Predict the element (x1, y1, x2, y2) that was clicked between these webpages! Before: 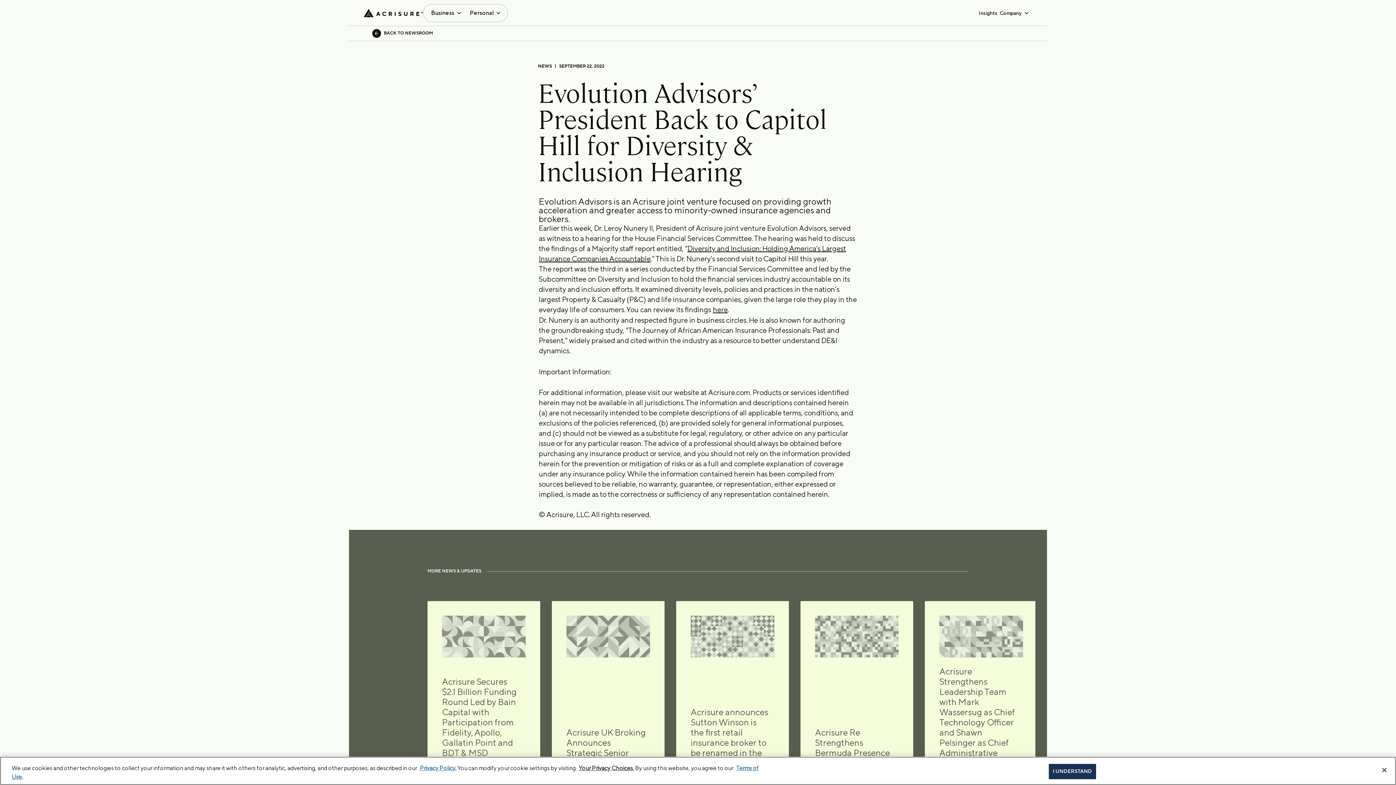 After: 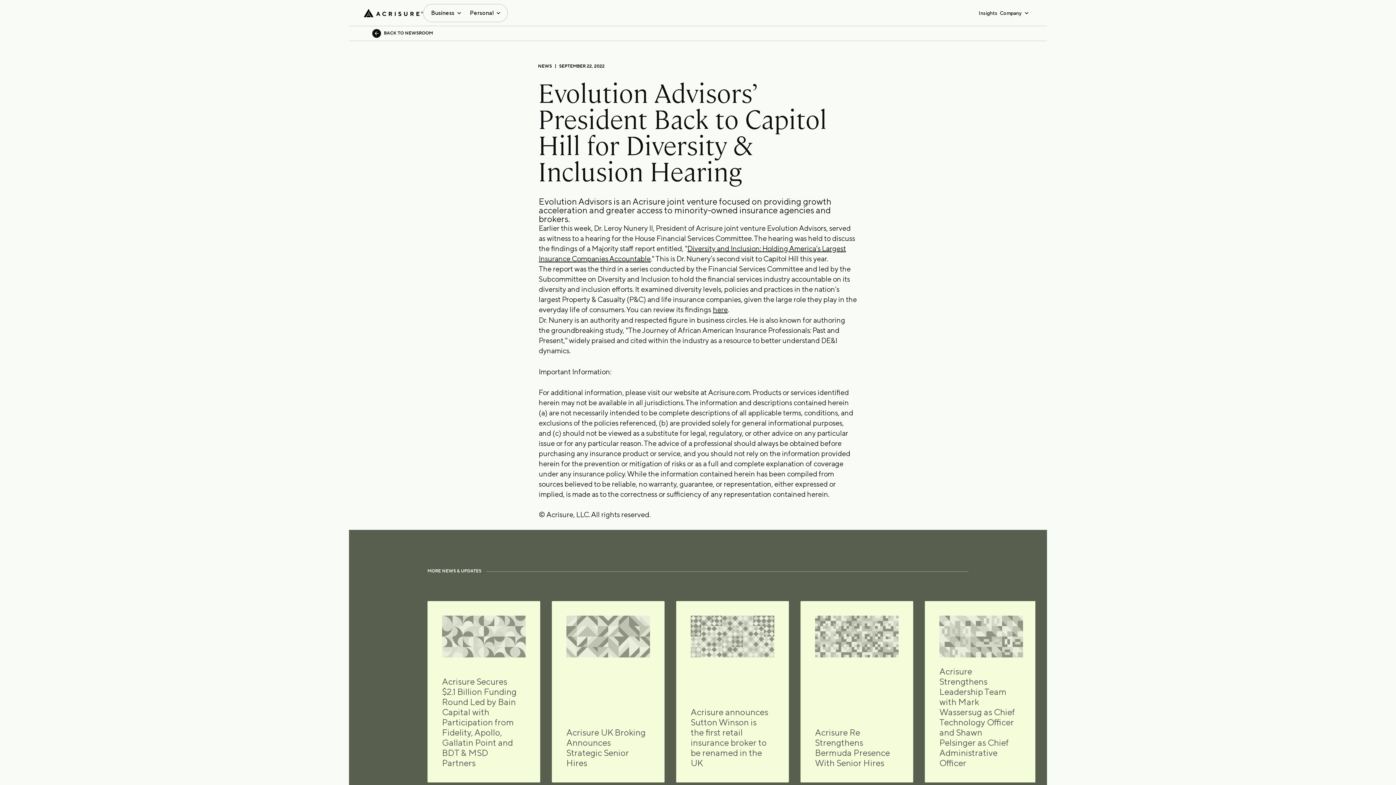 Action: bbox: (1049, 764, 1096, 779) label: I UNDERSTAND